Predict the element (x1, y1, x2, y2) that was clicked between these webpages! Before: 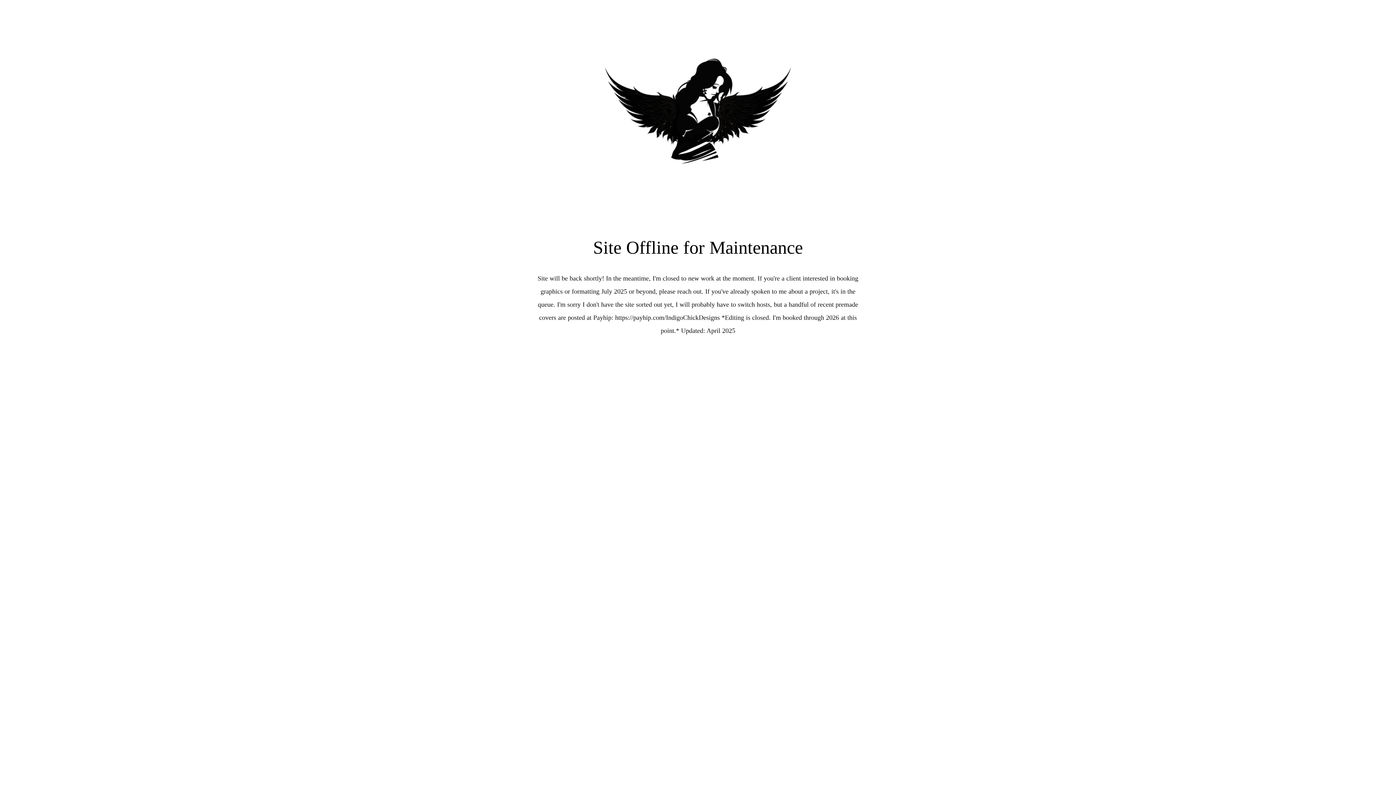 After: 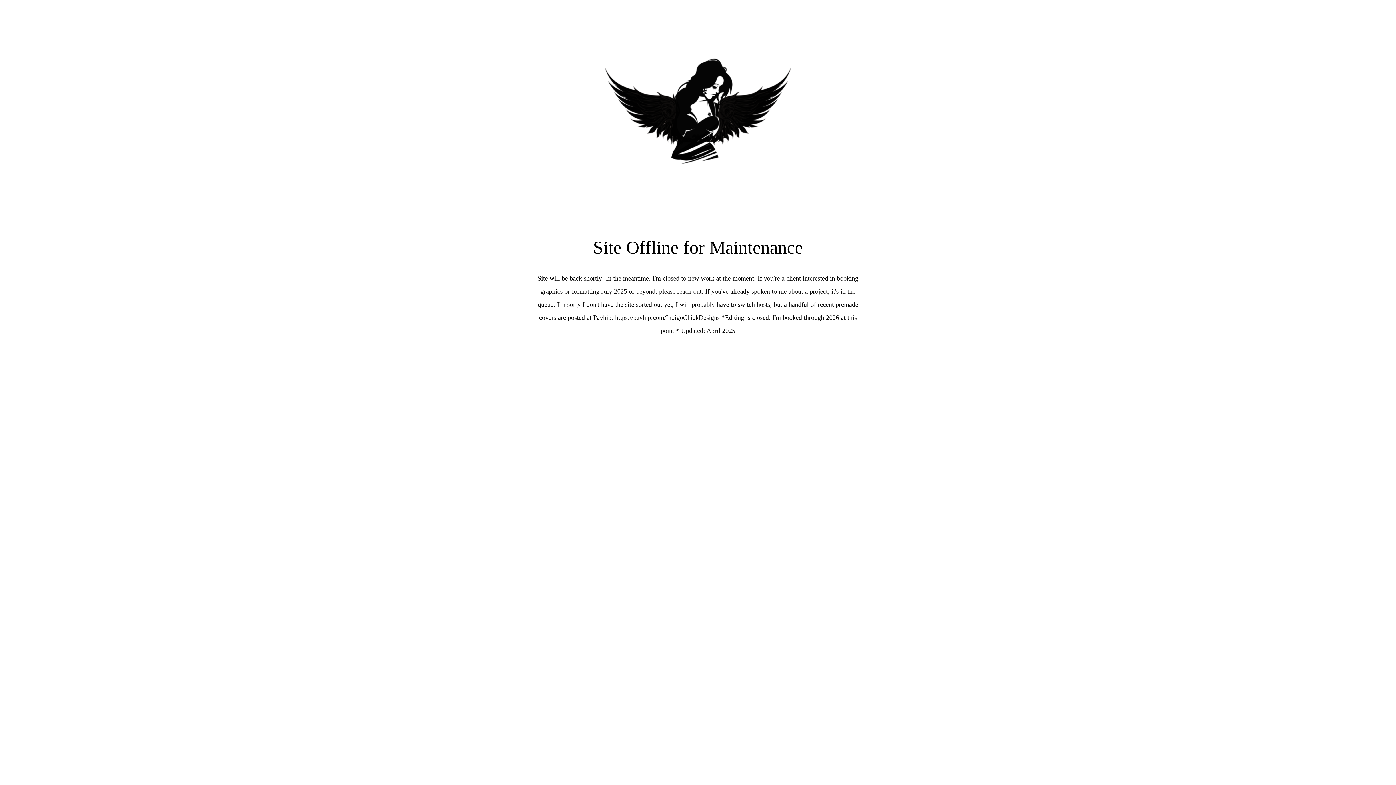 Action: bbox: (490, 24, 905, 212)